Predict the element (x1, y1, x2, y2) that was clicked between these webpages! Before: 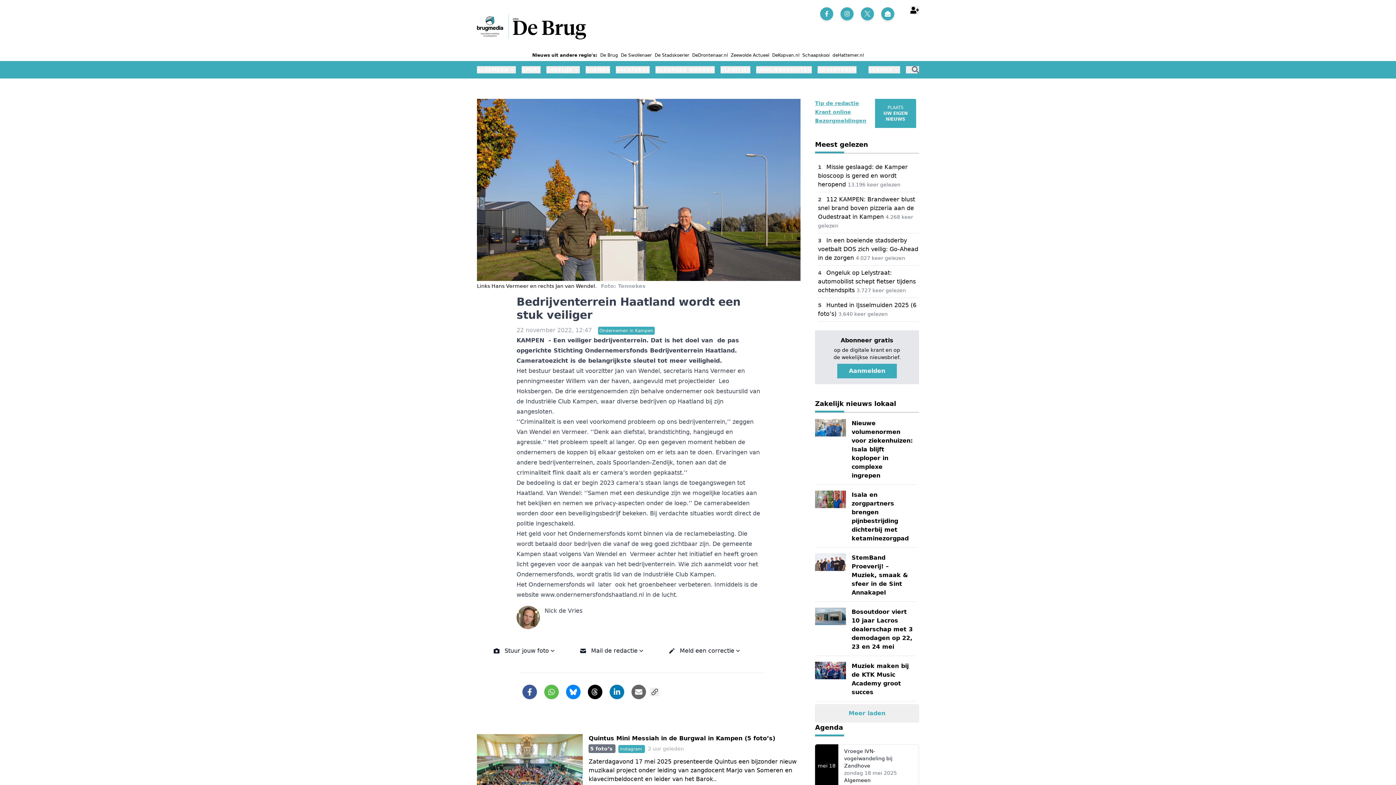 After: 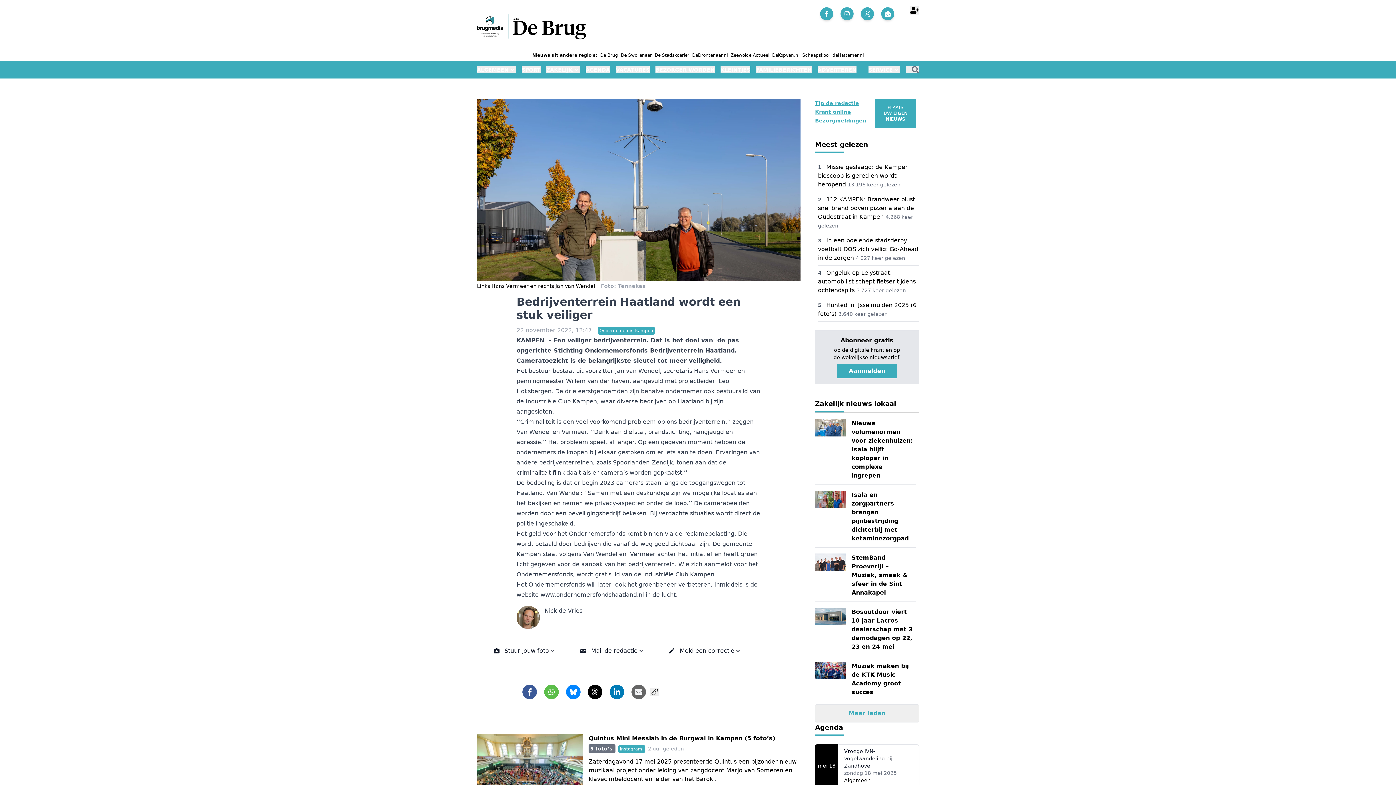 Action: bbox: (634, 687, 643, 696)